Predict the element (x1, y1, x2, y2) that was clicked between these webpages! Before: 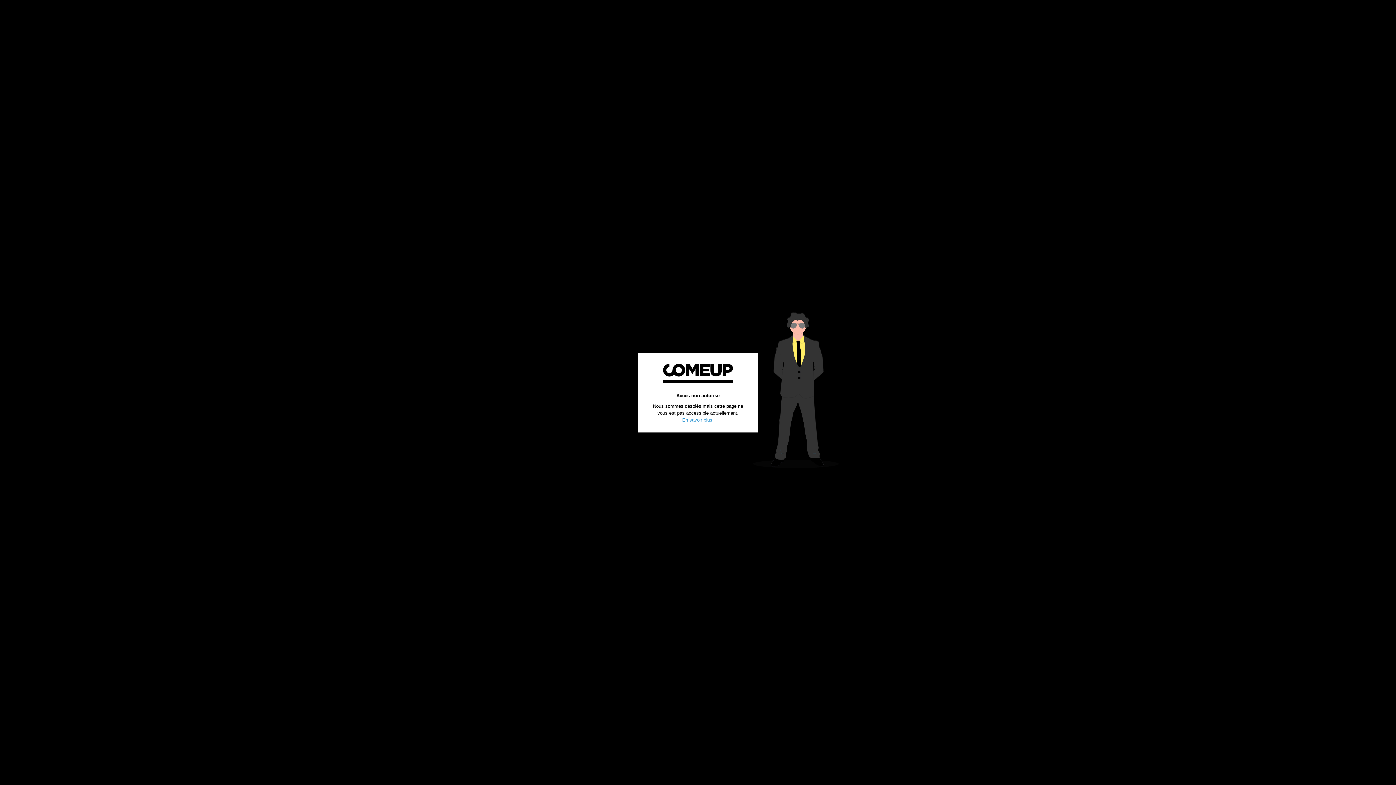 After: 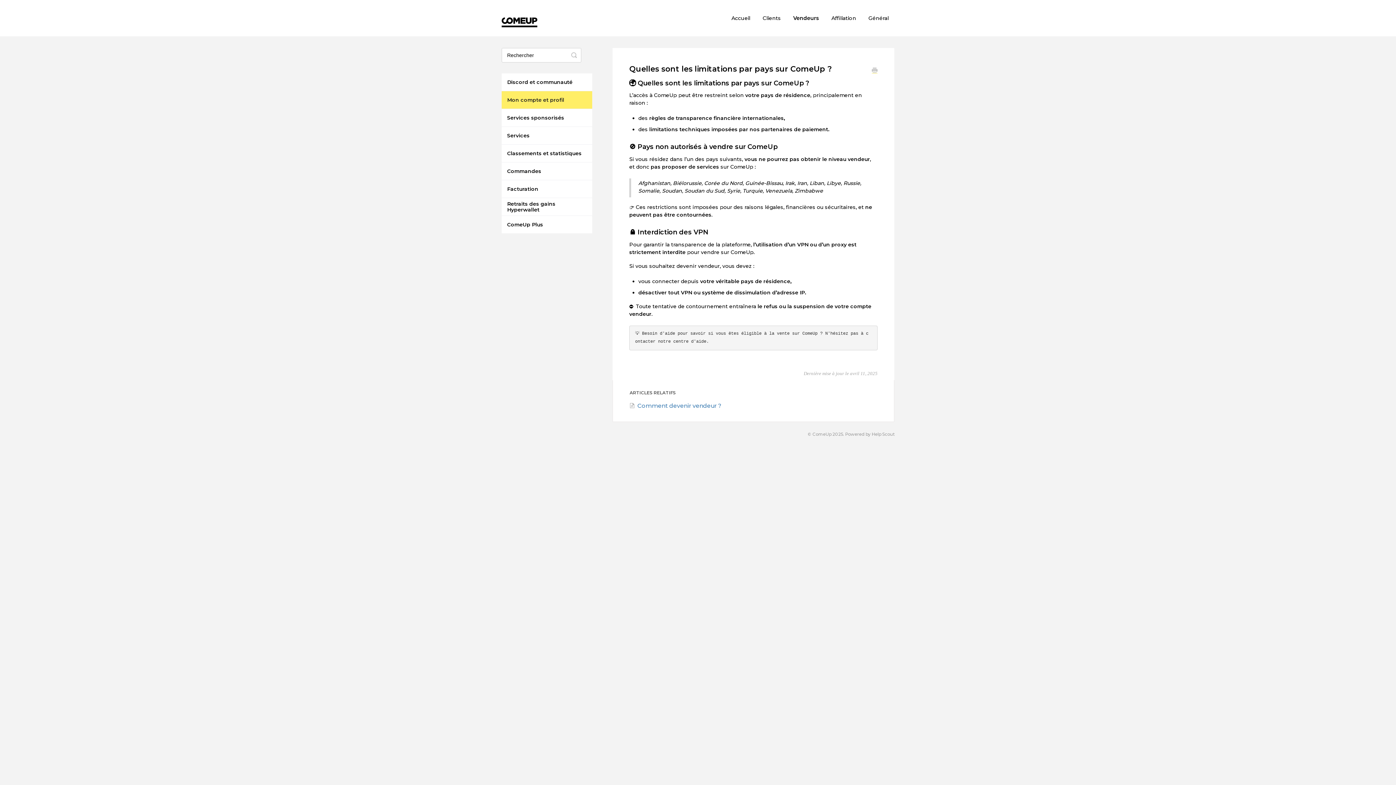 Action: bbox: (682, 417, 712, 422) label: En savoir plus